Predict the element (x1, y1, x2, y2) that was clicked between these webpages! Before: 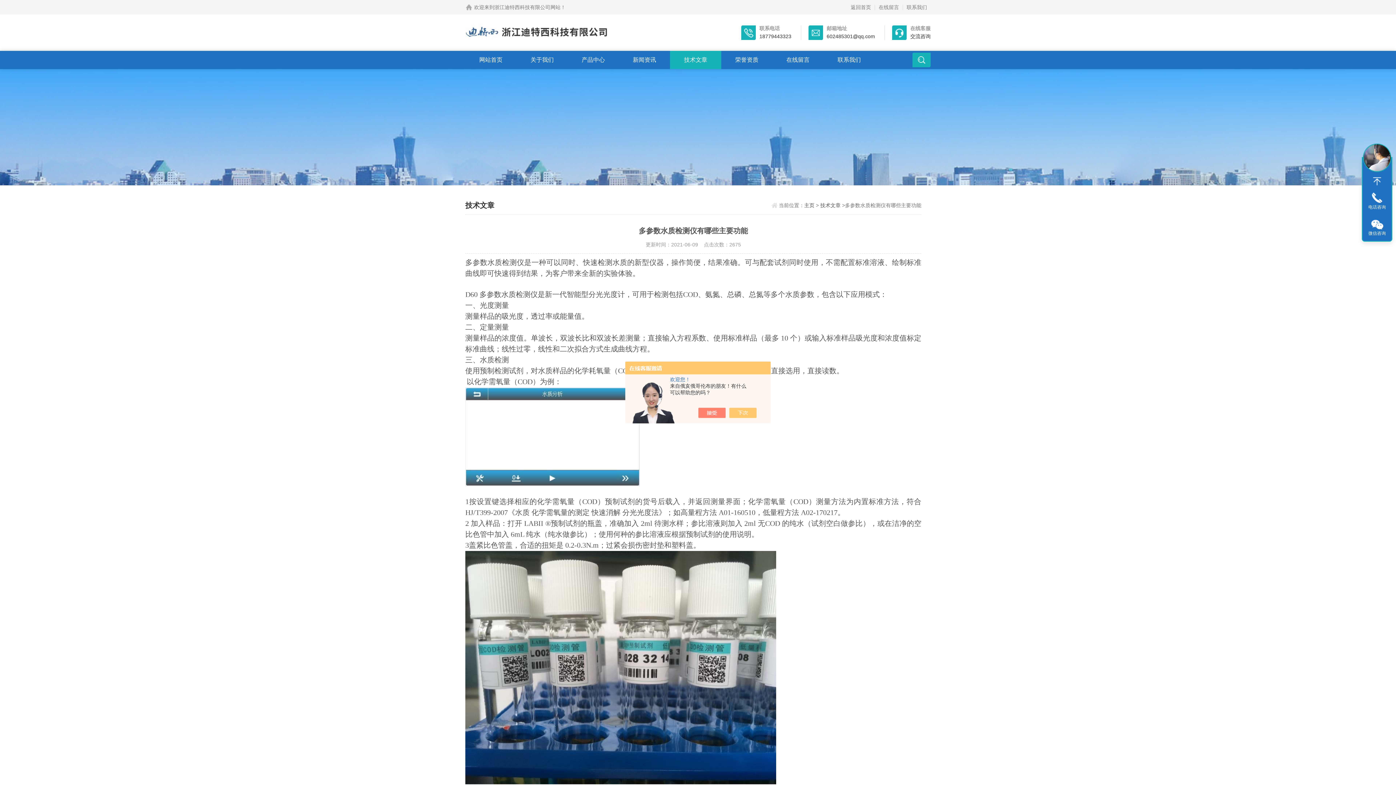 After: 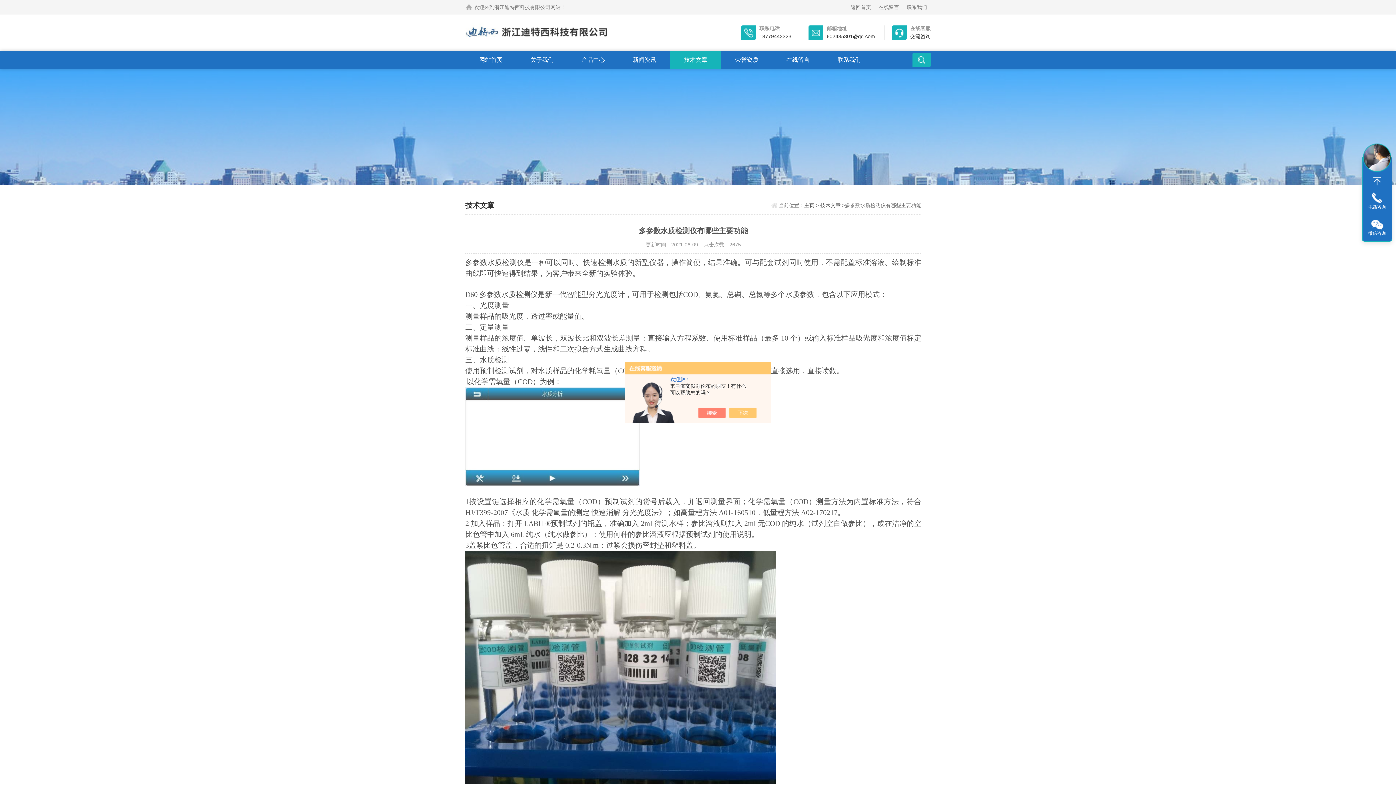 Action: bbox: (1362, 143, 1392, 172)